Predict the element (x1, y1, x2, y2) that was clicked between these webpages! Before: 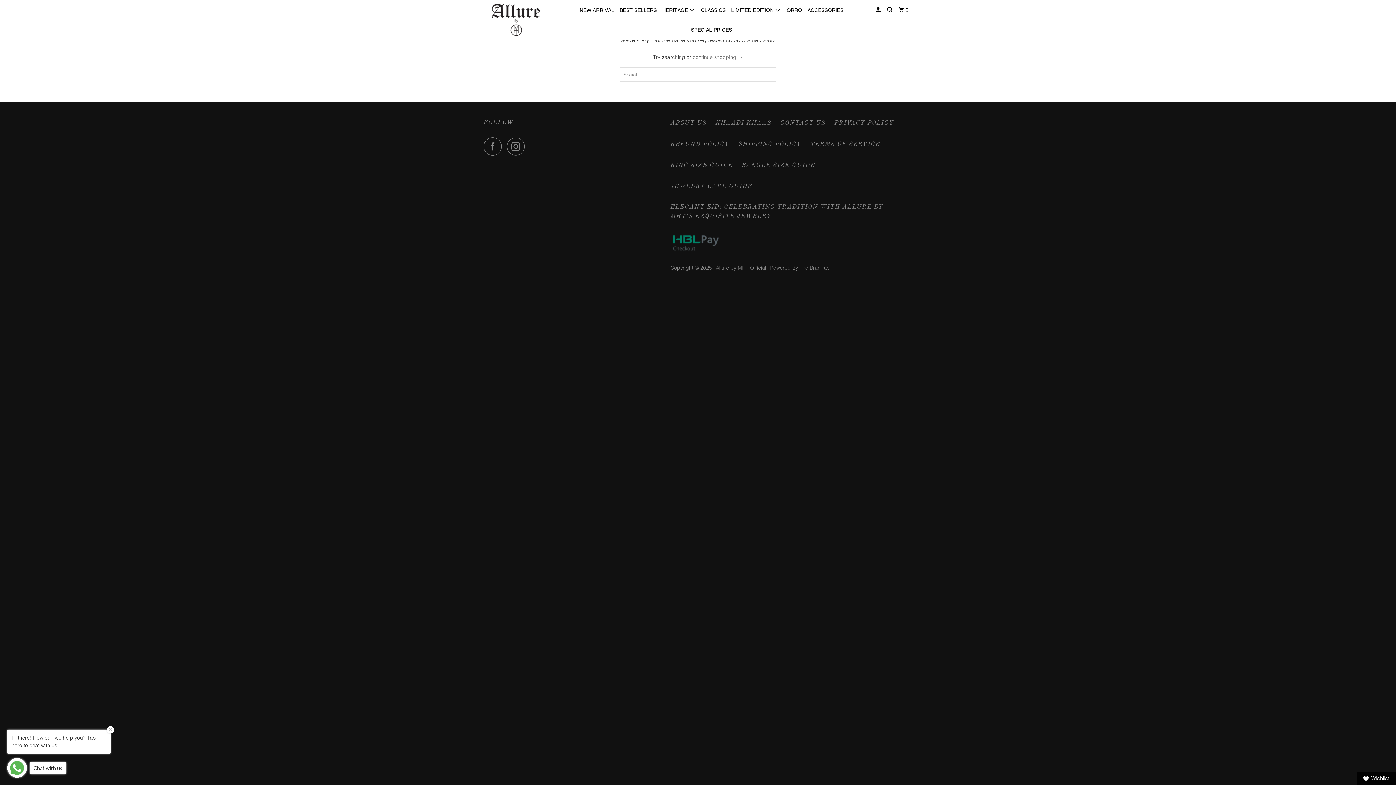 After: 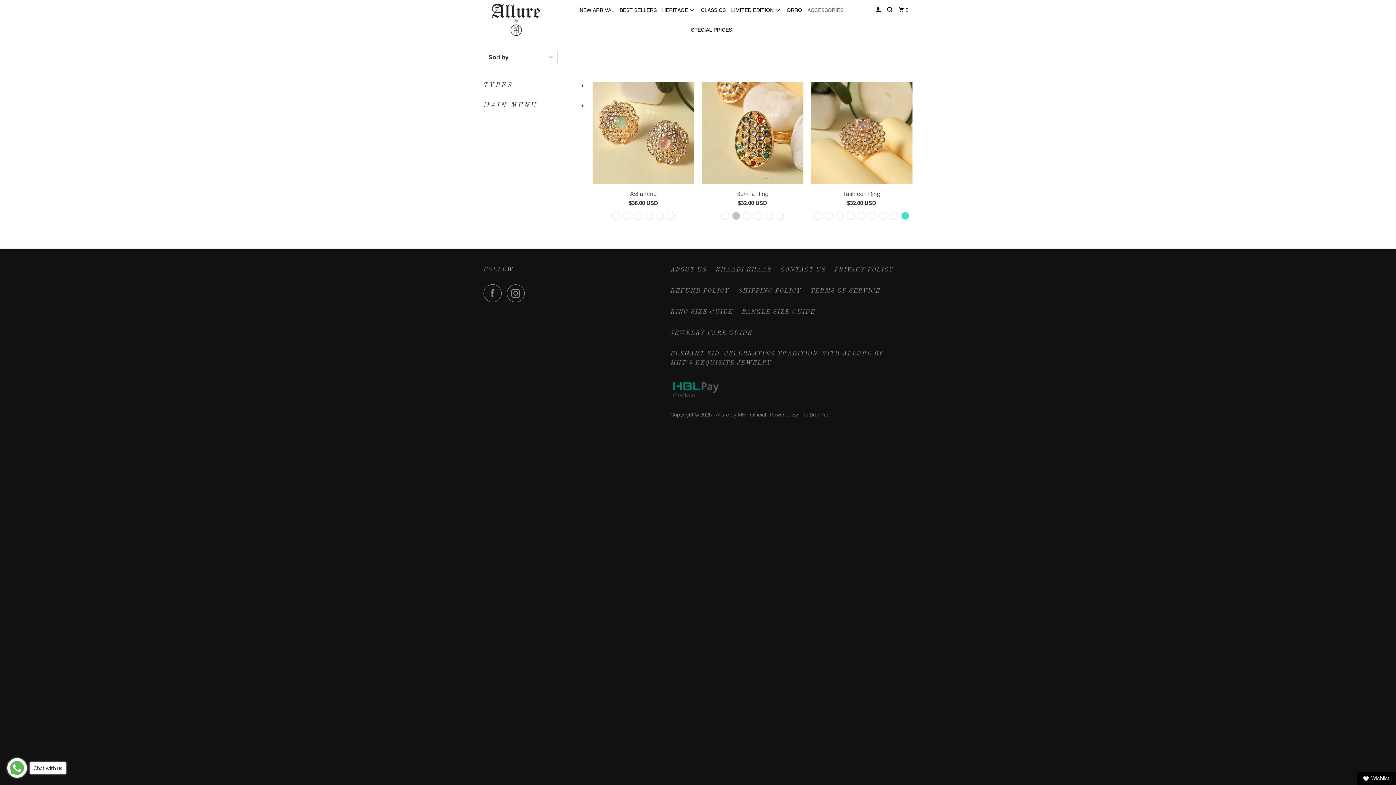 Action: label: ACCESSORIES bbox: (806, 4, 845, 16)